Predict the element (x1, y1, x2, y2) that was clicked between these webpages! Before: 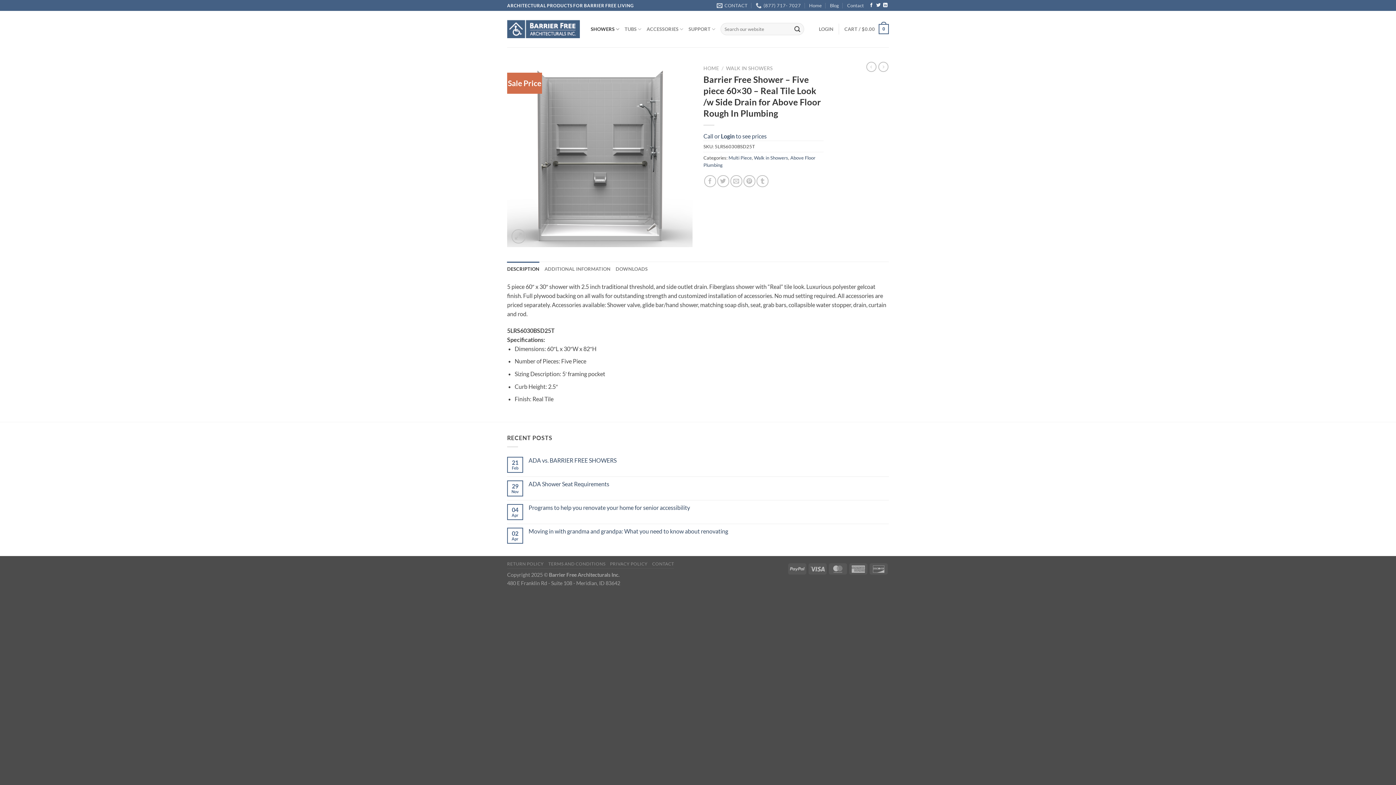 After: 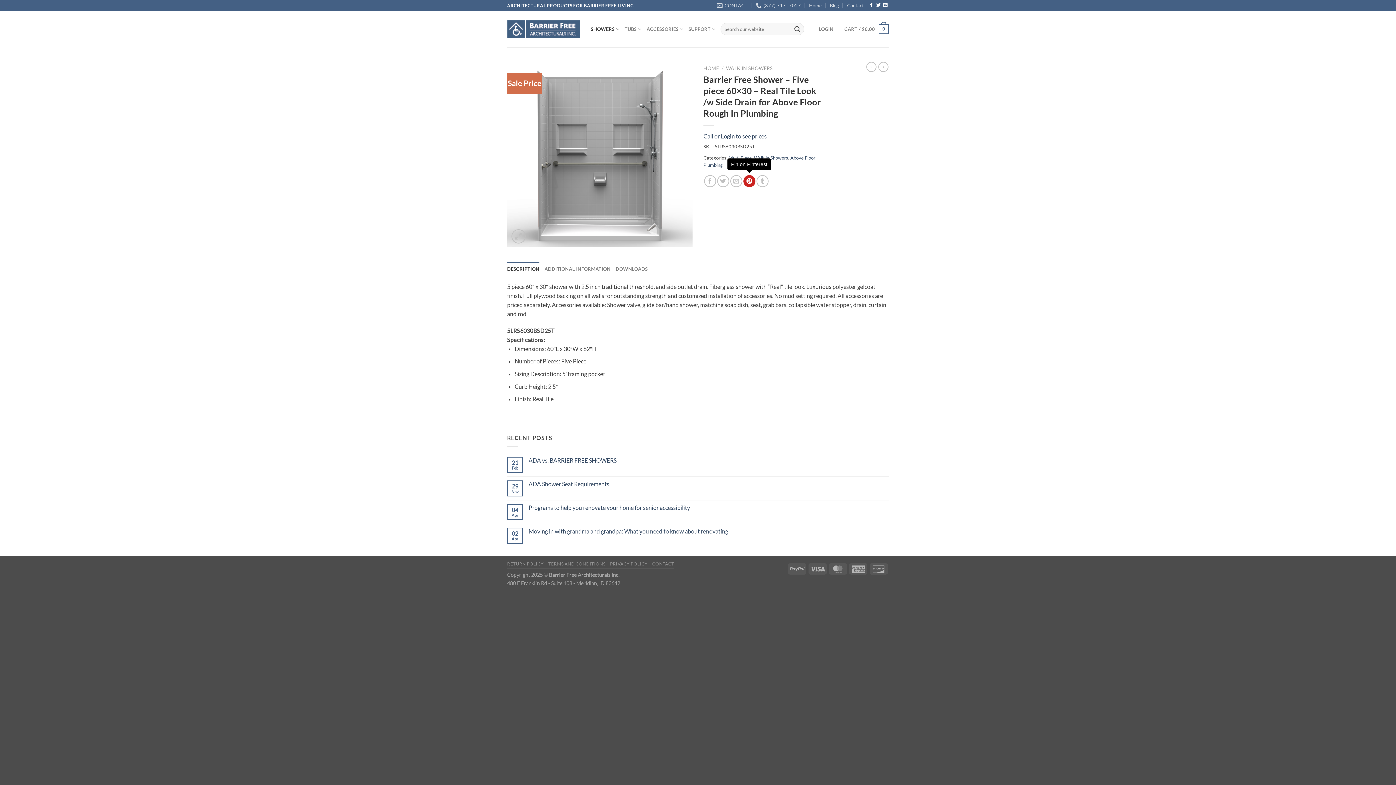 Action: bbox: (743, 175, 755, 187) label: Pin on Pinterest